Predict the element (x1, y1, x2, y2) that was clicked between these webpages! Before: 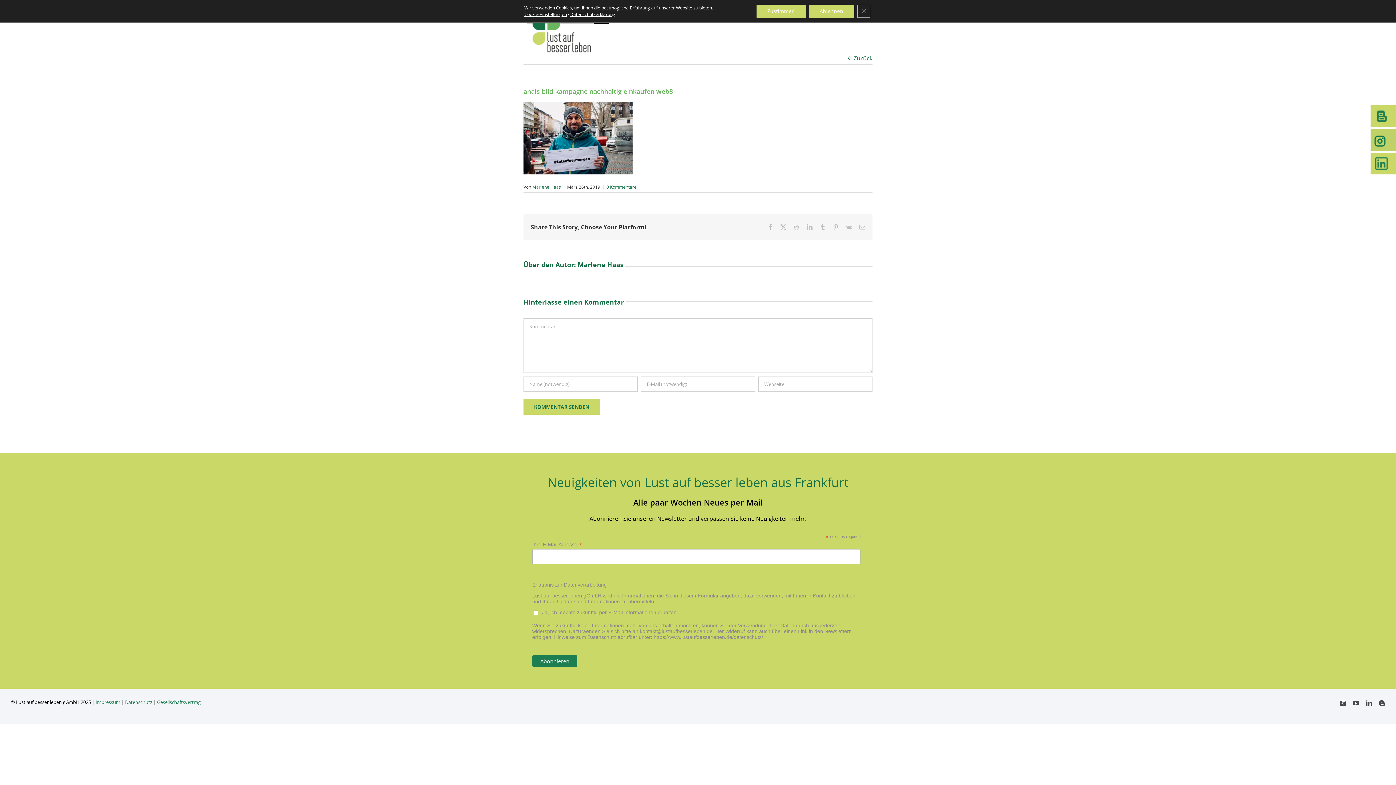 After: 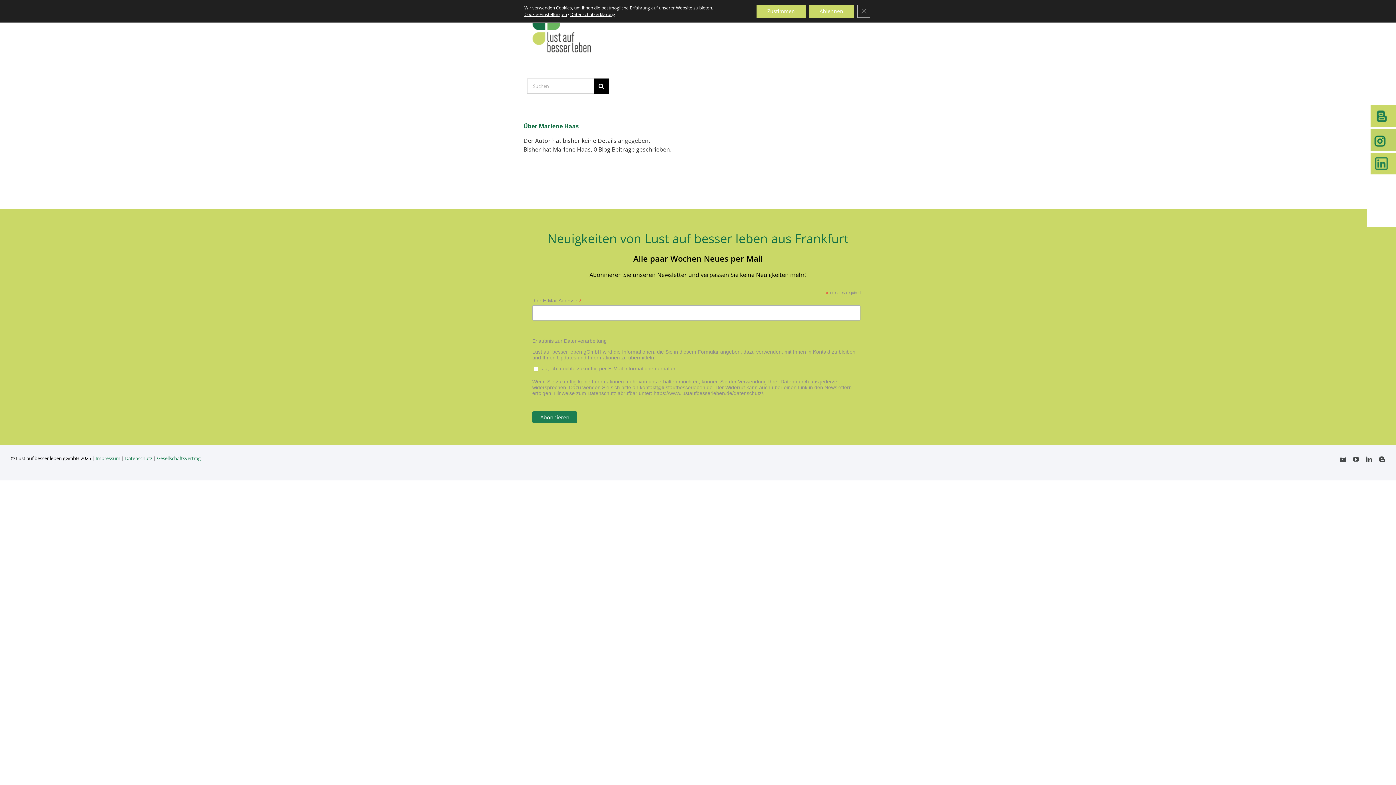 Action: bbox: (532, 184, 561, 190) label: Marlene Haas